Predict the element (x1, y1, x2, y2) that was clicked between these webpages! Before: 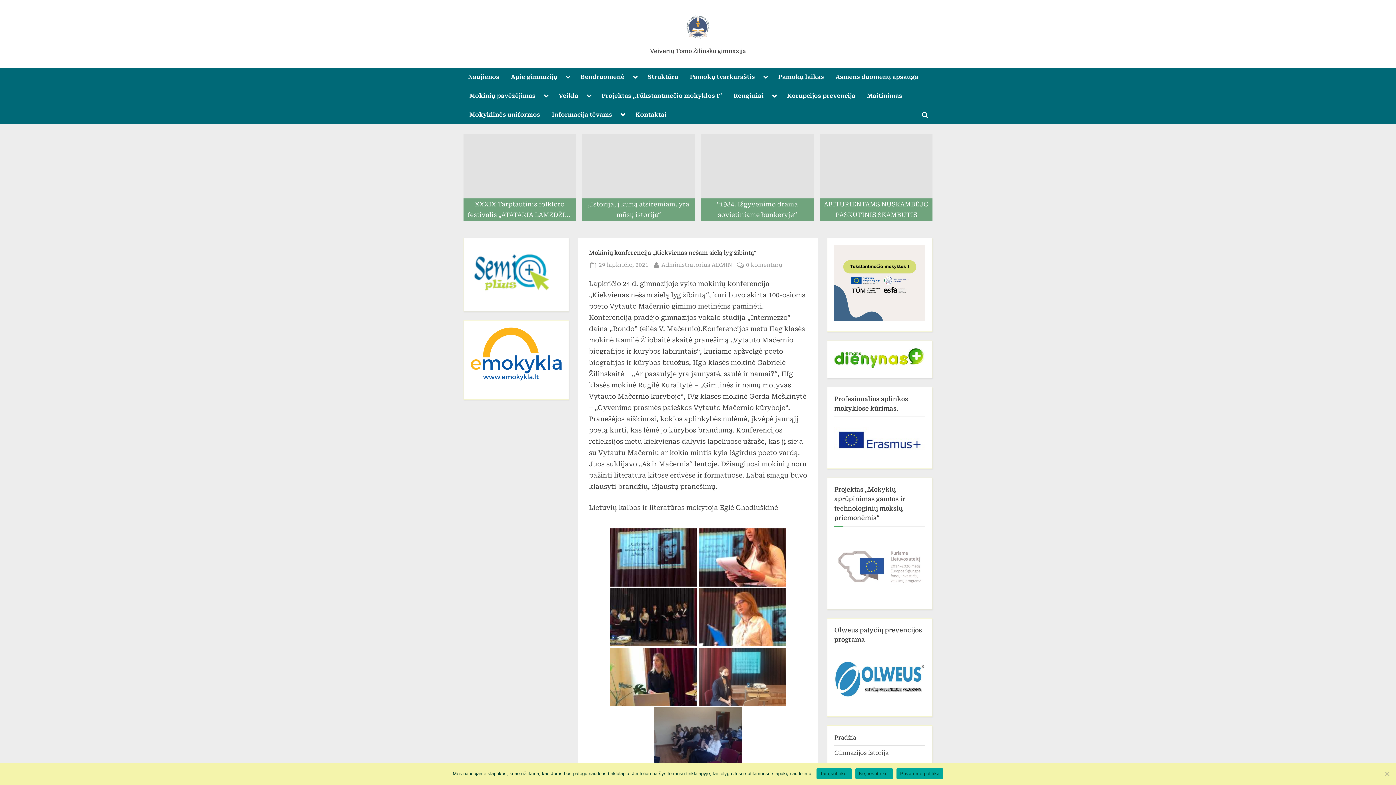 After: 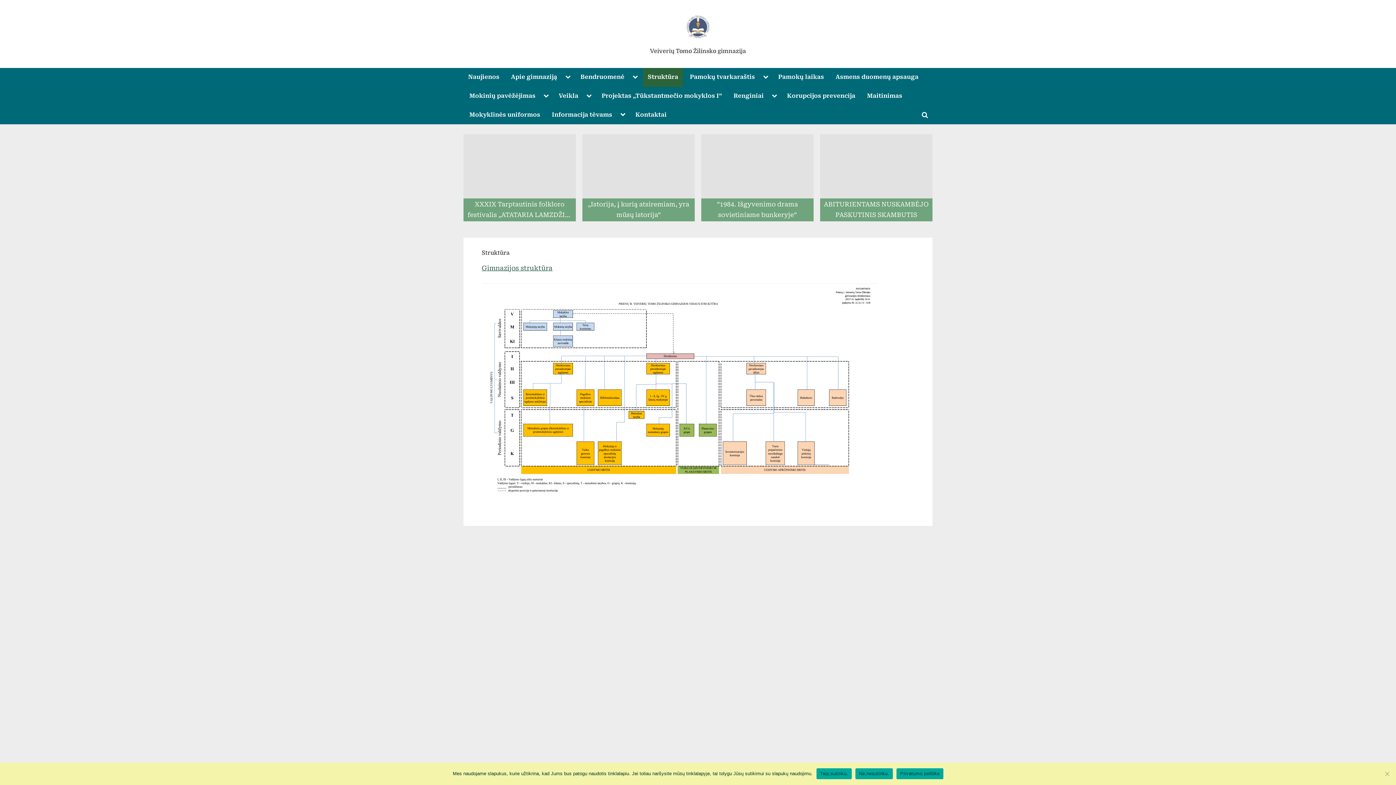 Action: label: Struktūra bbox: (643, 68, 683, 86)